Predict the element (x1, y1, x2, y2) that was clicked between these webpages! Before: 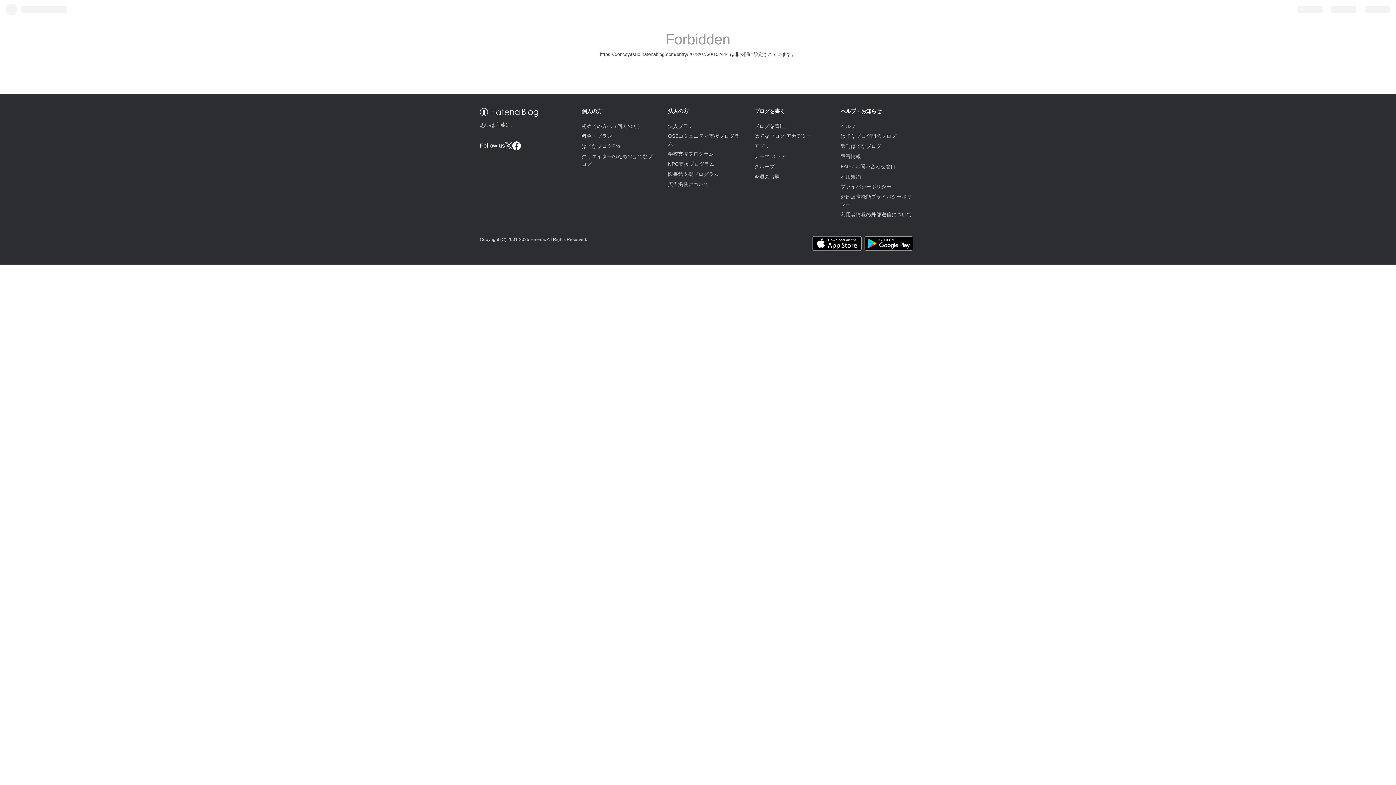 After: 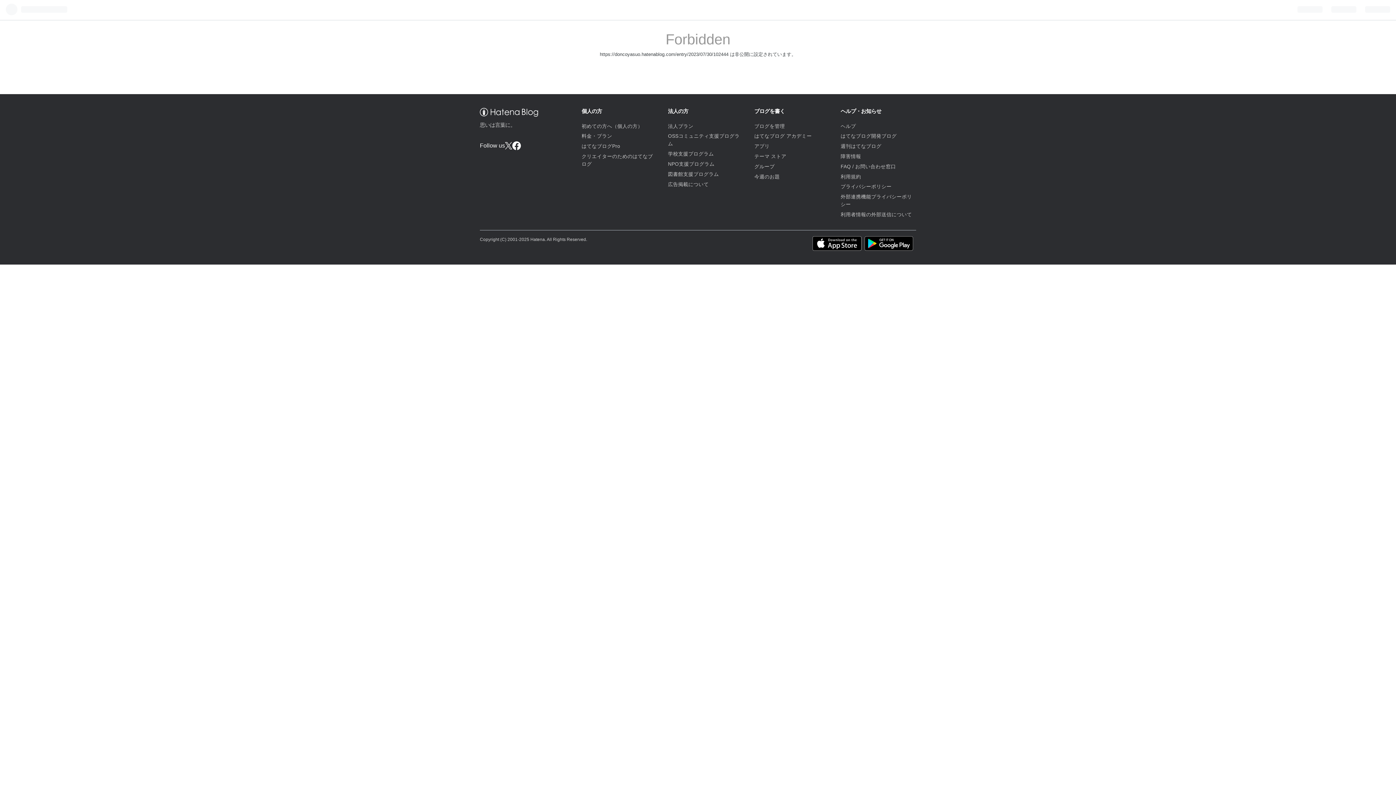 Action: bbox: (812, 236, 861, 250)